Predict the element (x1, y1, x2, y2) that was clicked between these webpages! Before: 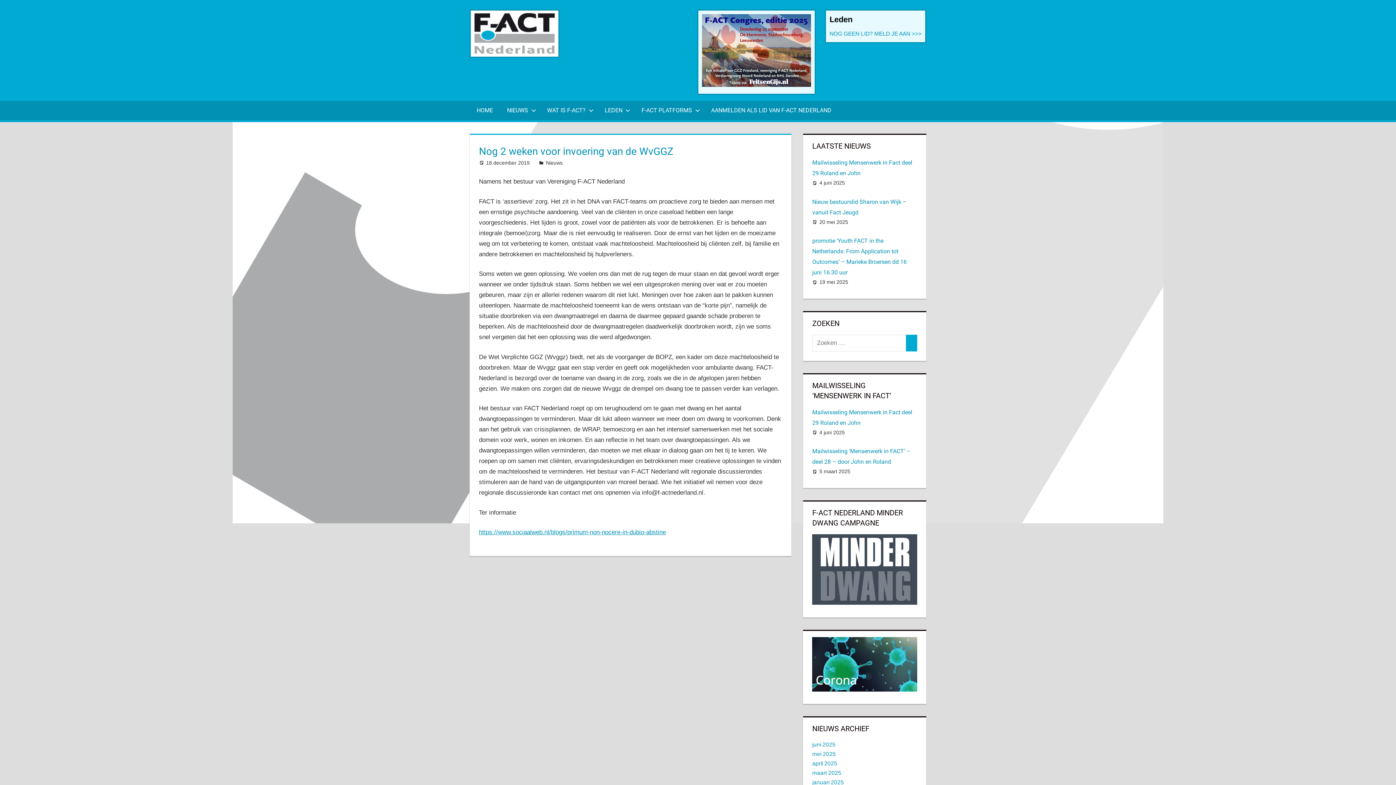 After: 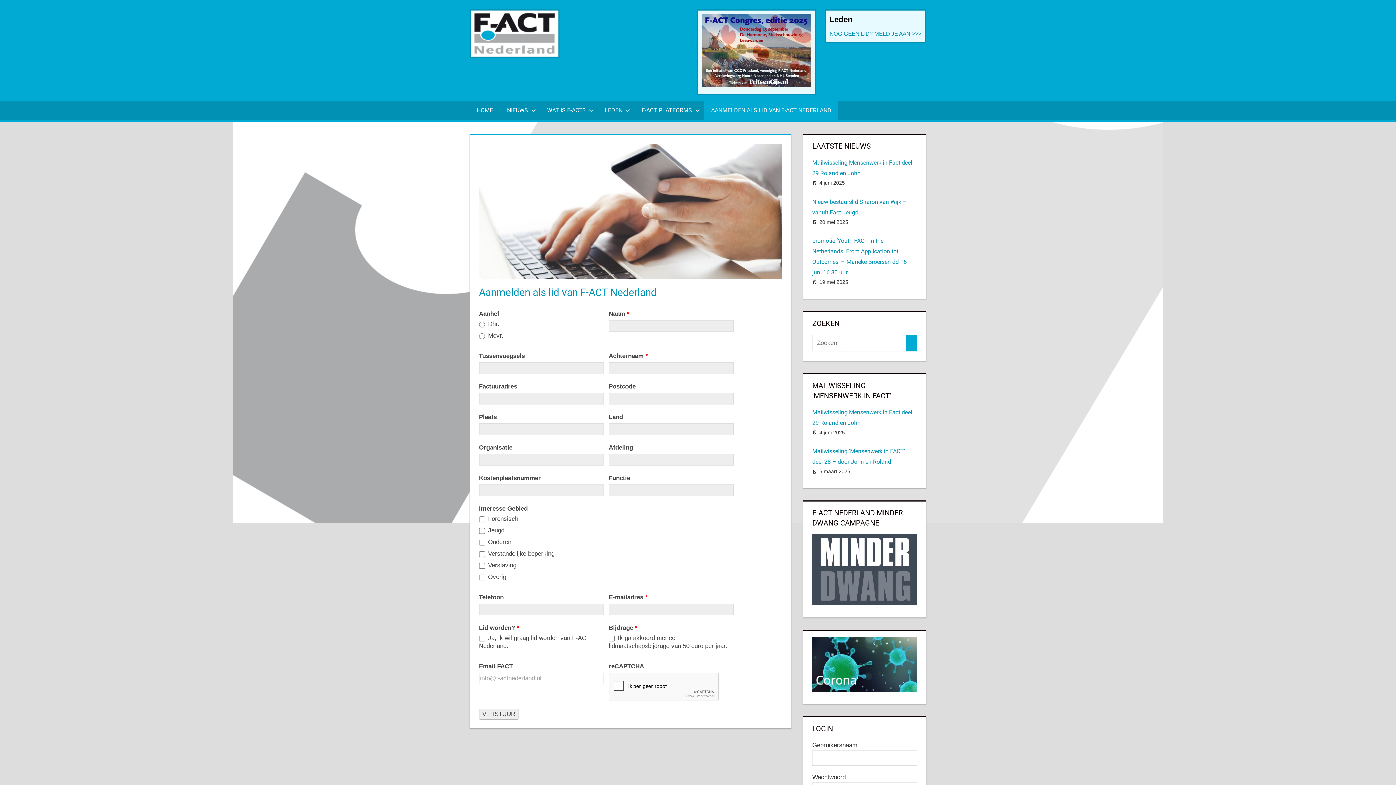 Action: bbox: (704, 100, 838, 120) label: AANMELDEN ALS LID VAN F-ACT NEDERLAND